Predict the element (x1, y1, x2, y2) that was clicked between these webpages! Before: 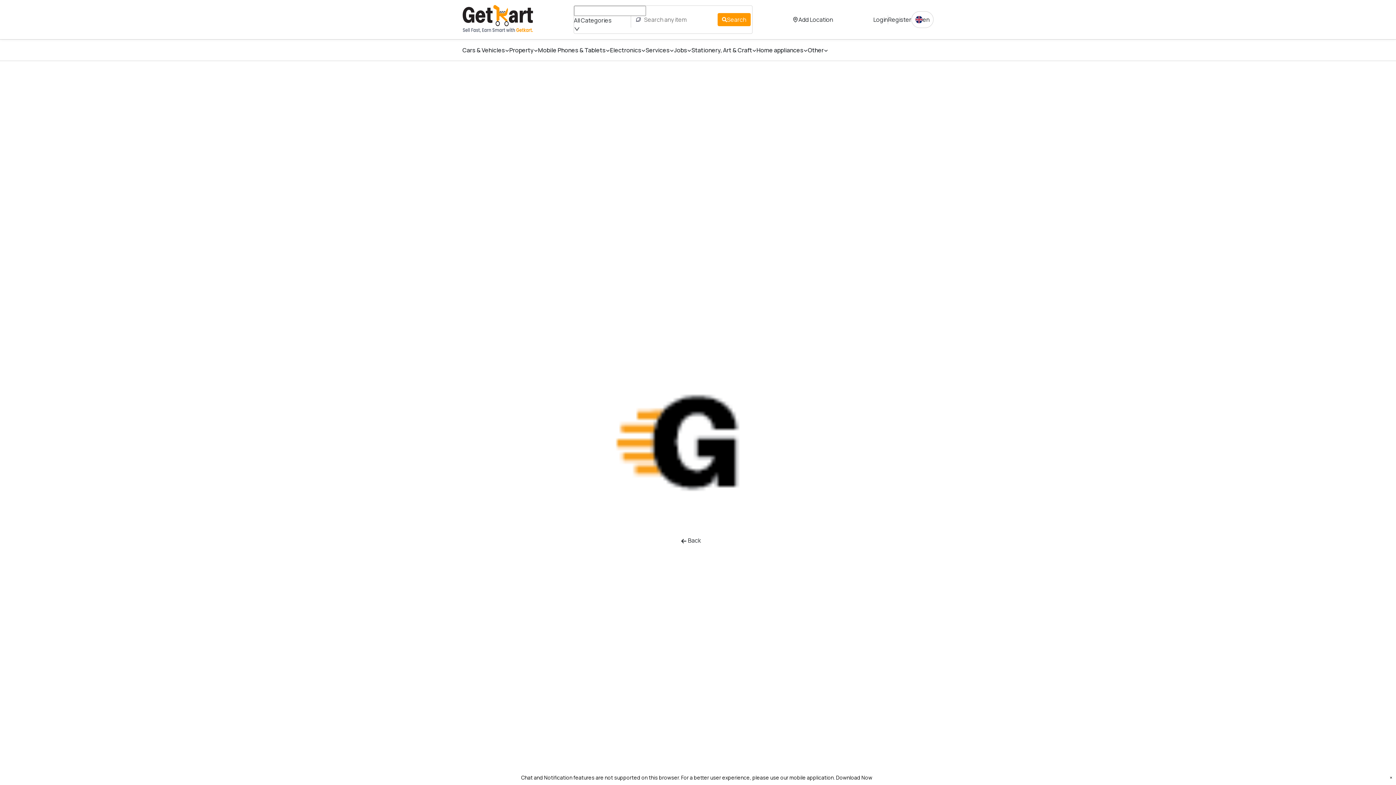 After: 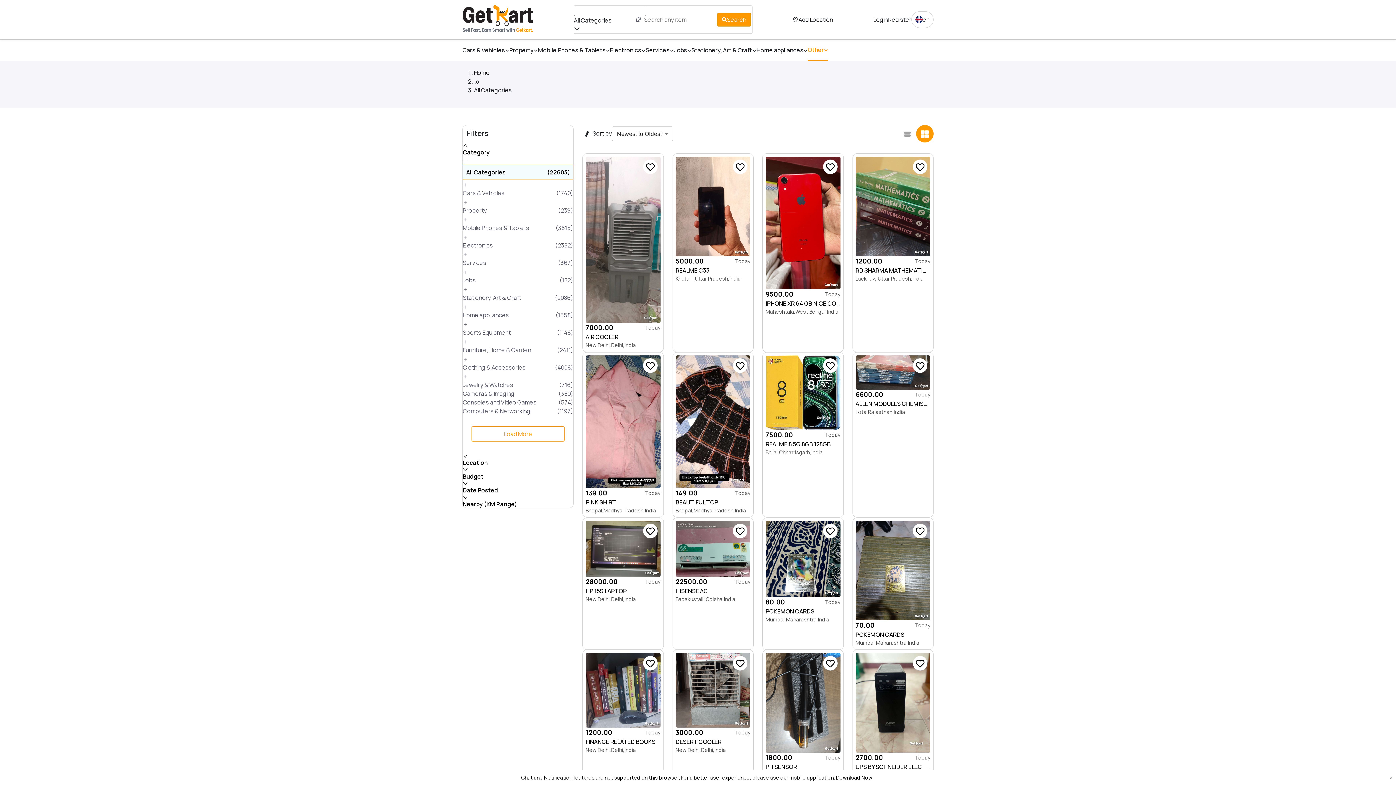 Action: bbox: (720, 13, 753, 26) label: Search